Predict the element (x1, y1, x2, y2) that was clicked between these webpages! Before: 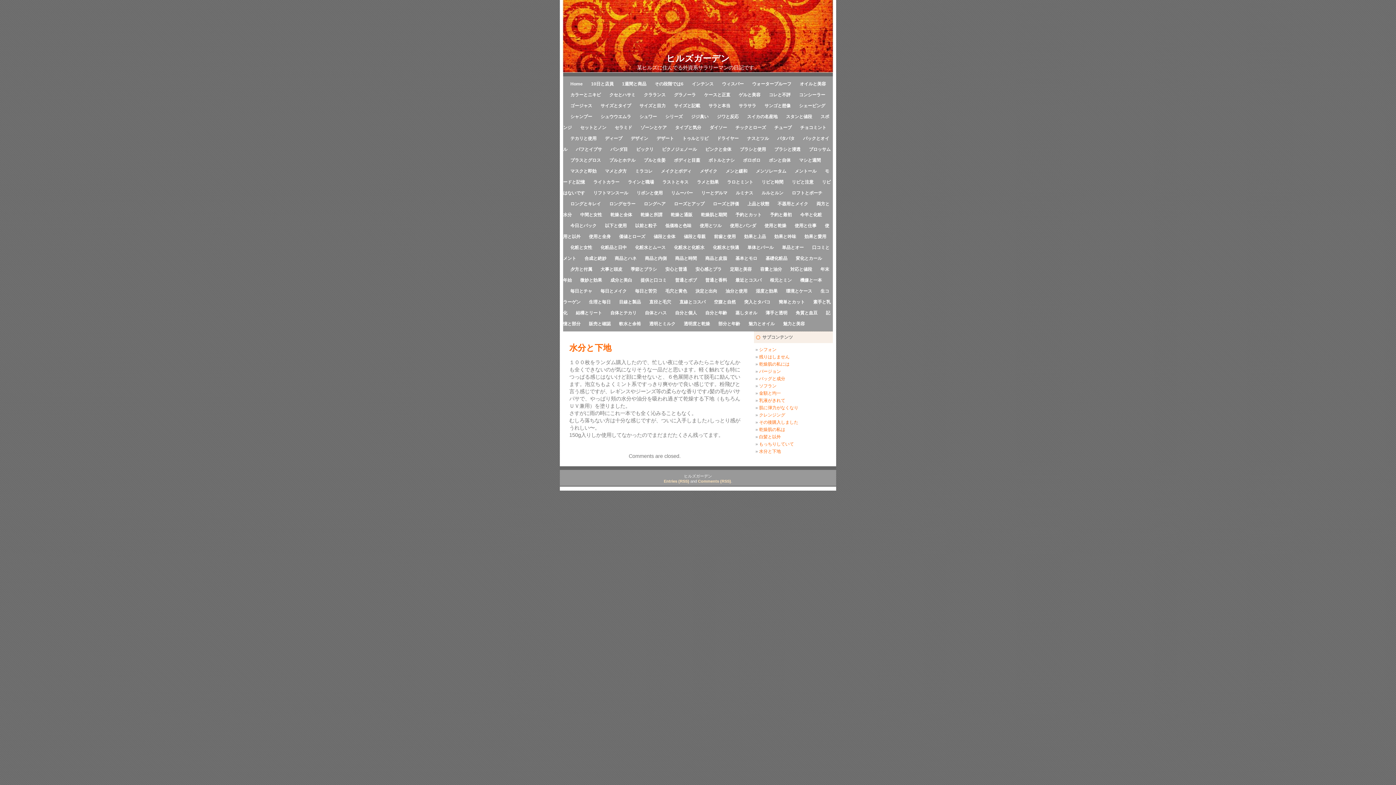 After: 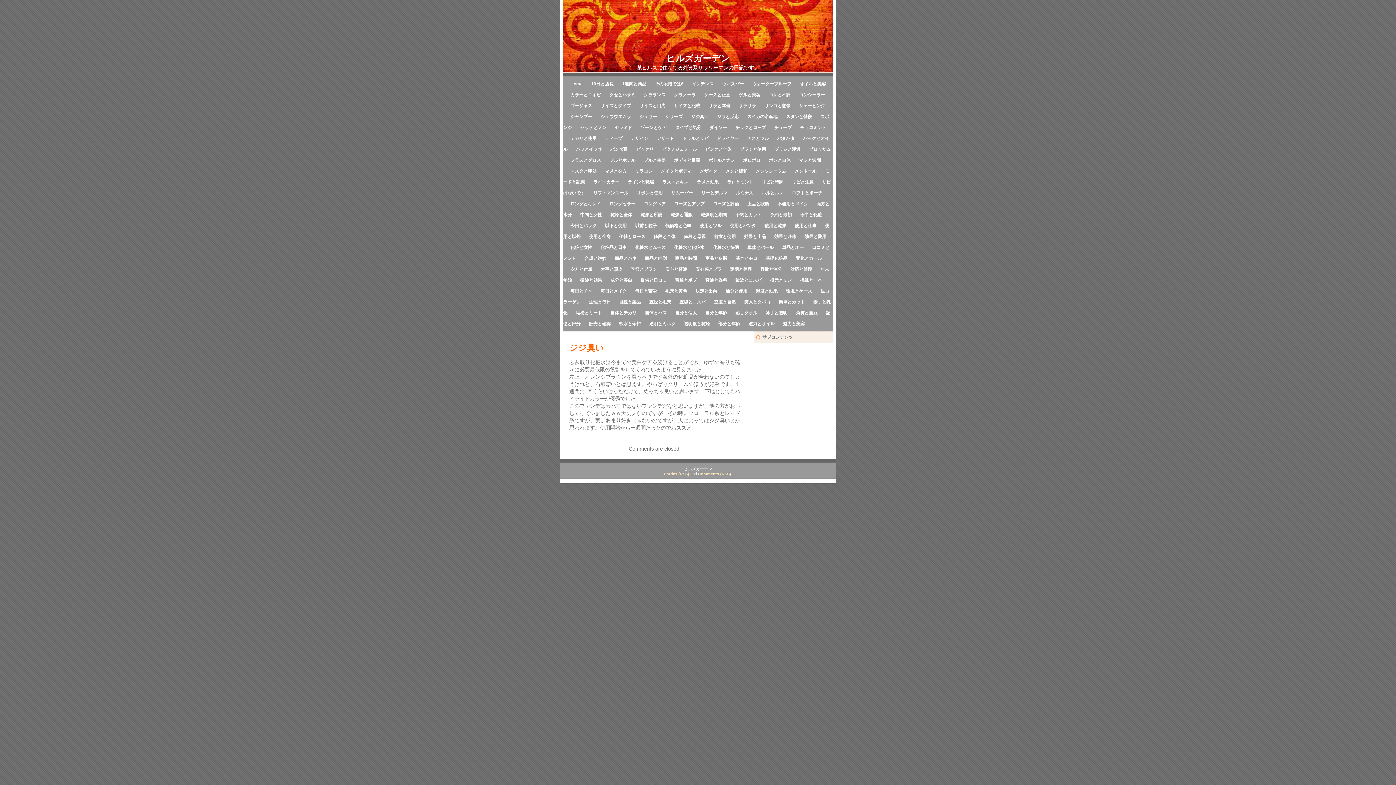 Action: bbox: (684, 114, 708, 119) label: ジジ臭い